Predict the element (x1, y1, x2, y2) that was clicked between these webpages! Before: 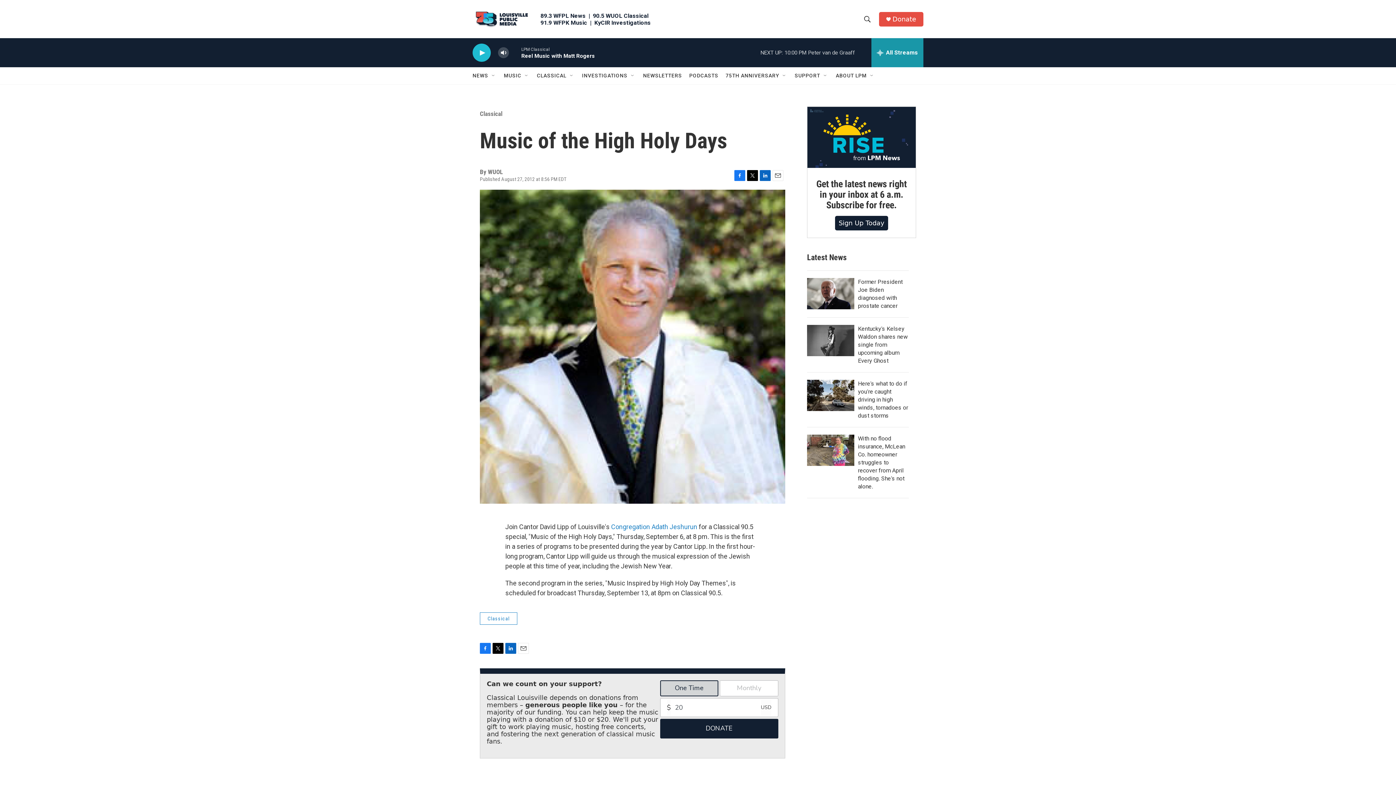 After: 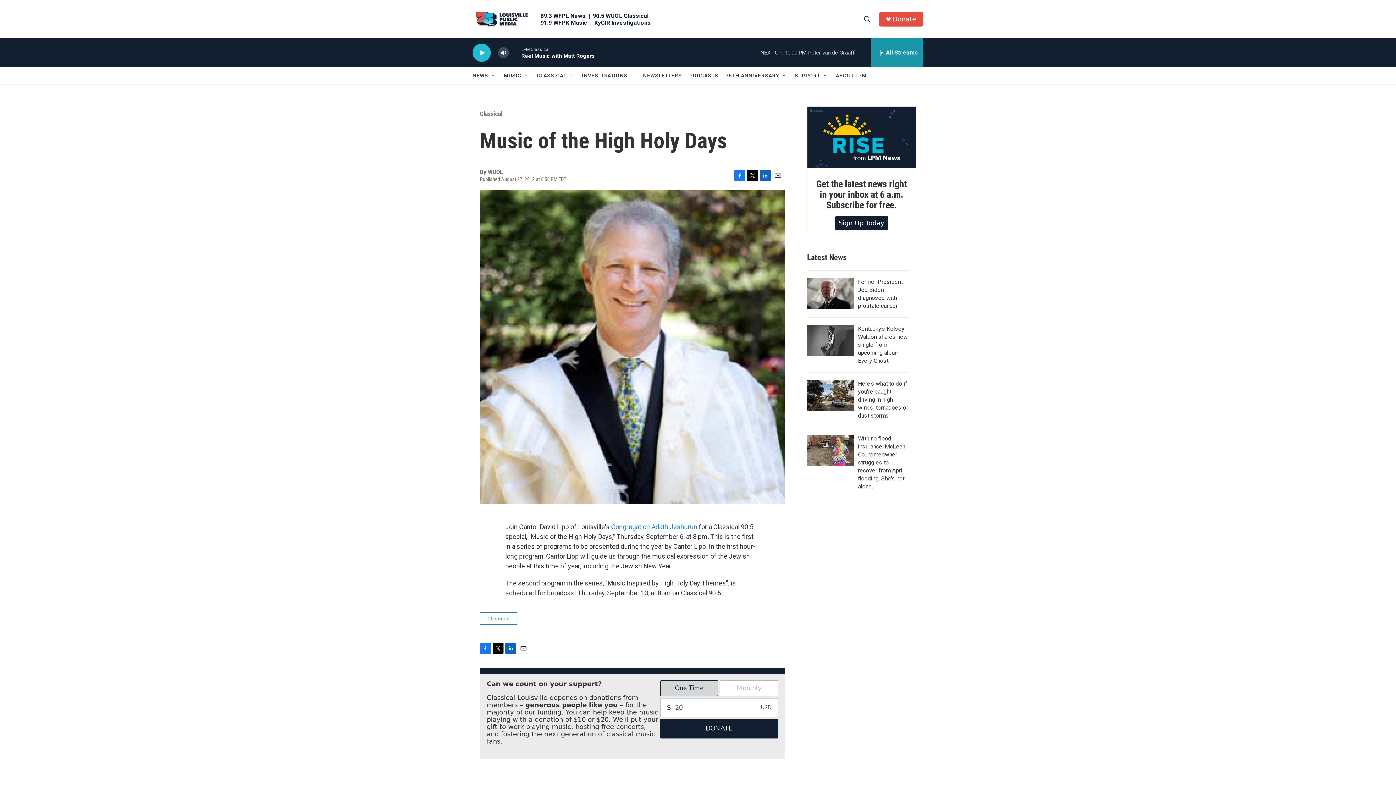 Action: label: Facebook bbox: (480, 643, 490, 654)